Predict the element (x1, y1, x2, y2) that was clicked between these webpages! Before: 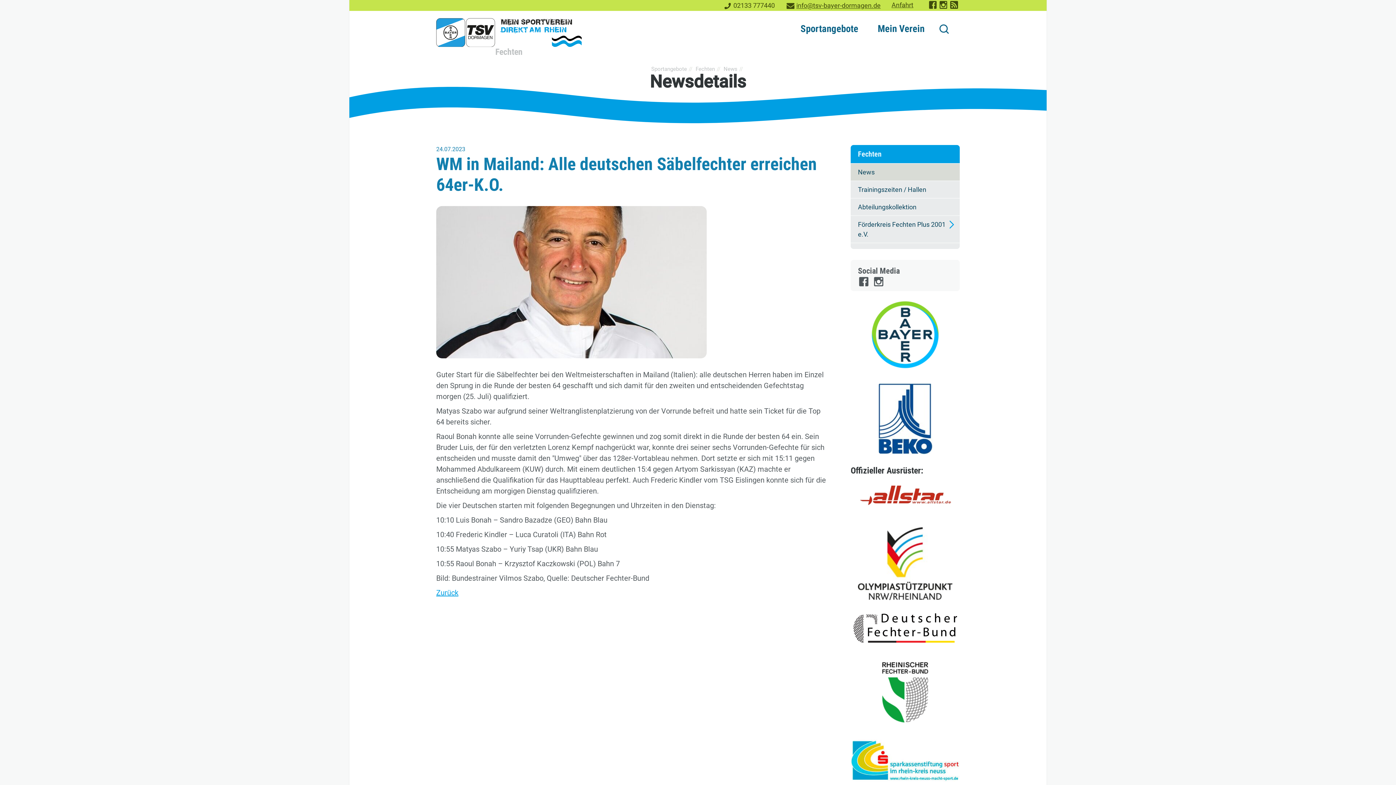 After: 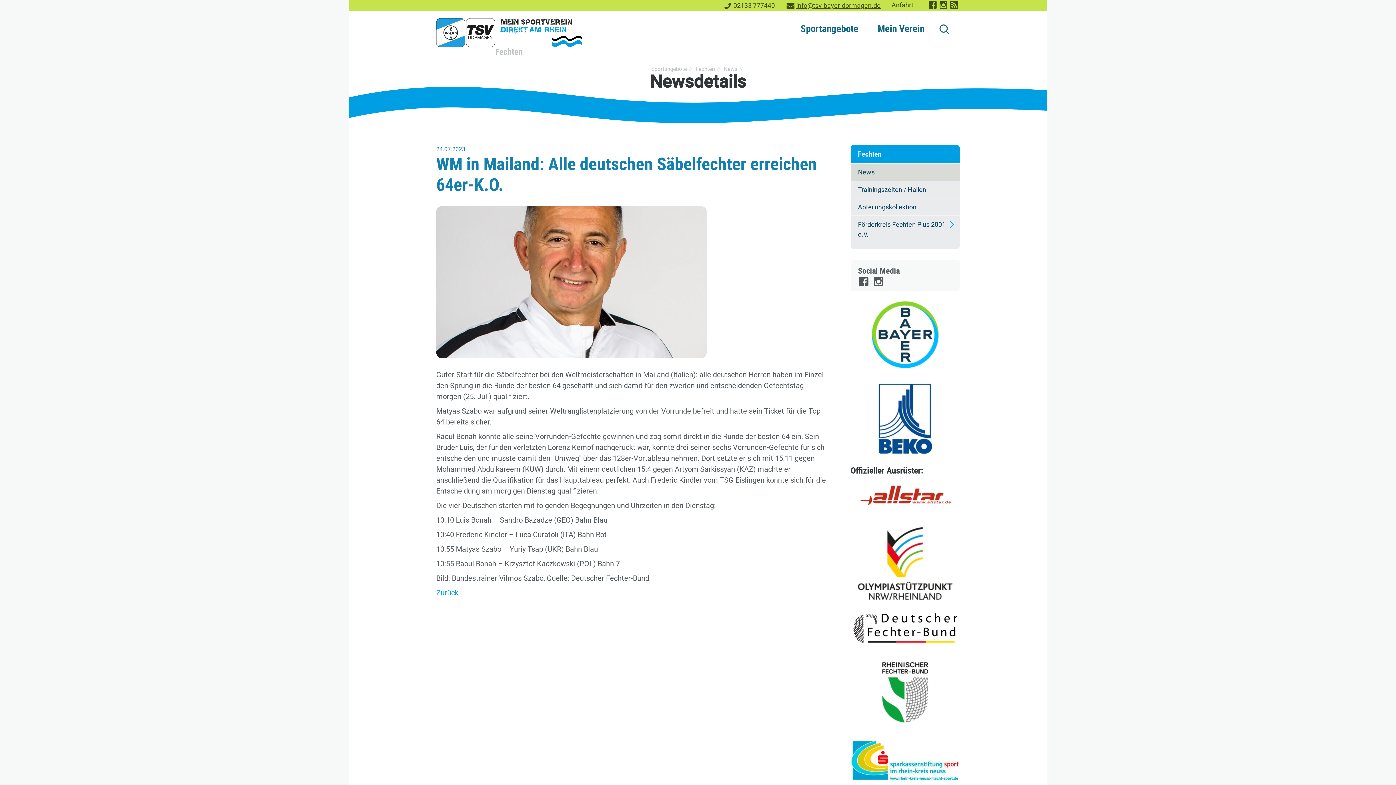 Action: bbox: (850, 611, 960, 645)